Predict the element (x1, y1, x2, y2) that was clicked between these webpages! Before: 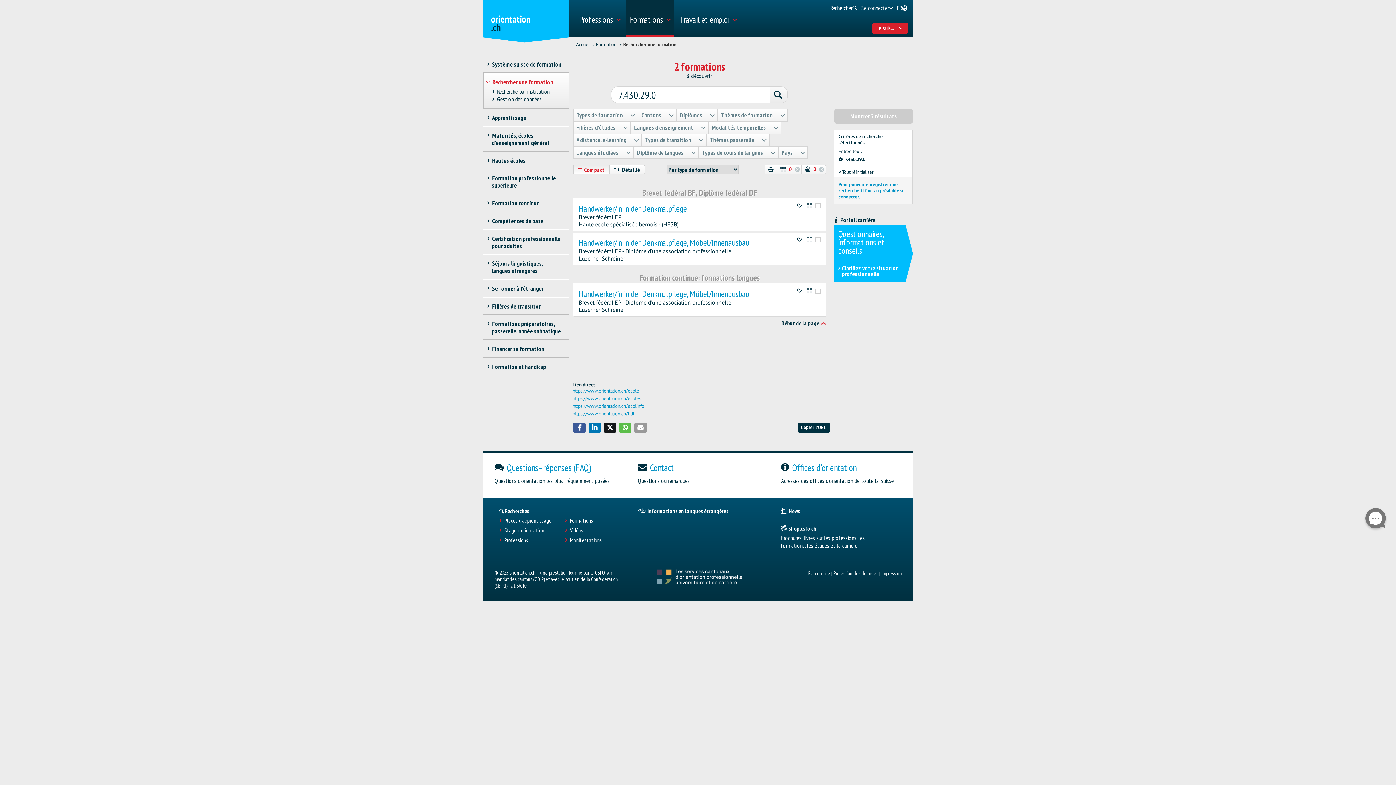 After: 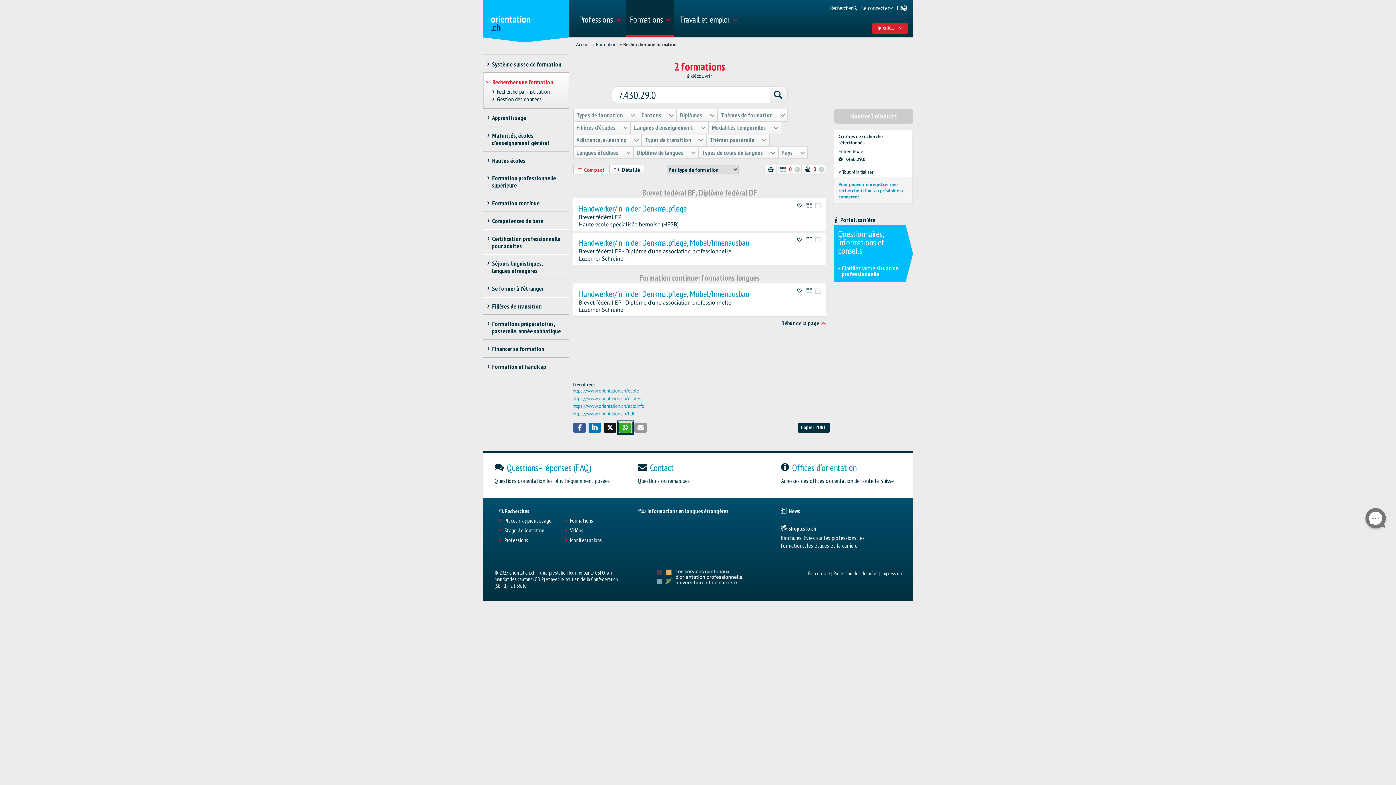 Action: bbox: (619, 422, 631, 432) label: Partager sur Whatsapp